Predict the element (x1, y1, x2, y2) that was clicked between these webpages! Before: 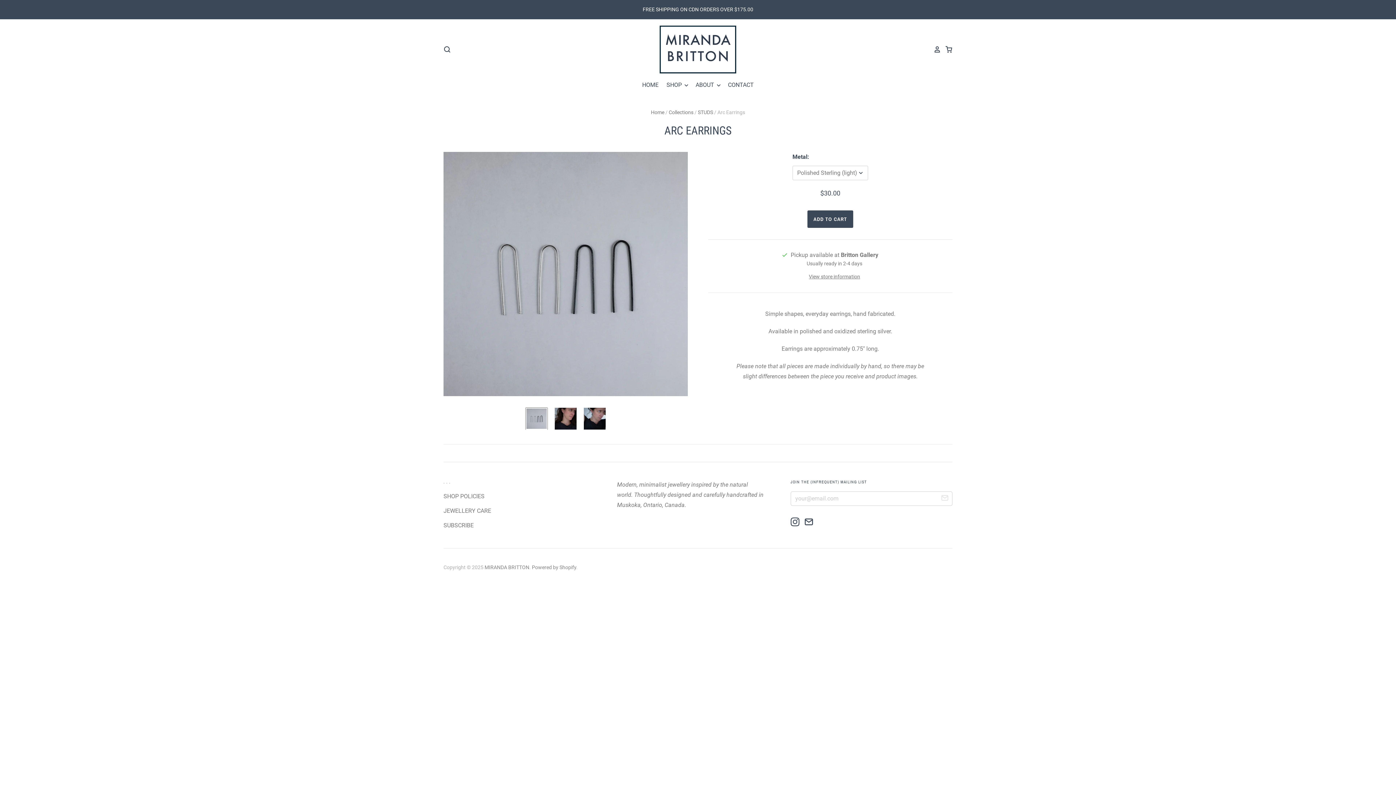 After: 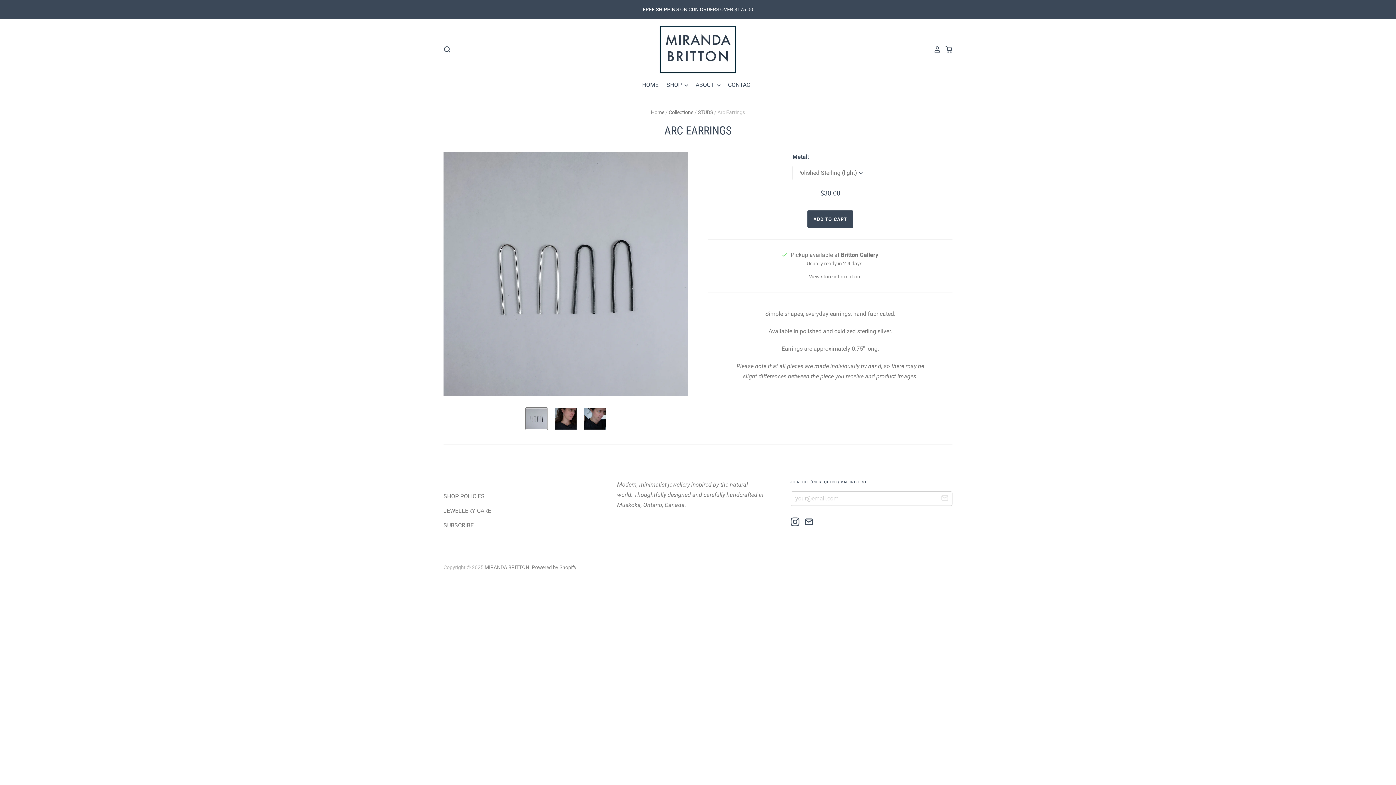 Action: label: Powered by Shopify bbox: (532, 564, 576, 570)